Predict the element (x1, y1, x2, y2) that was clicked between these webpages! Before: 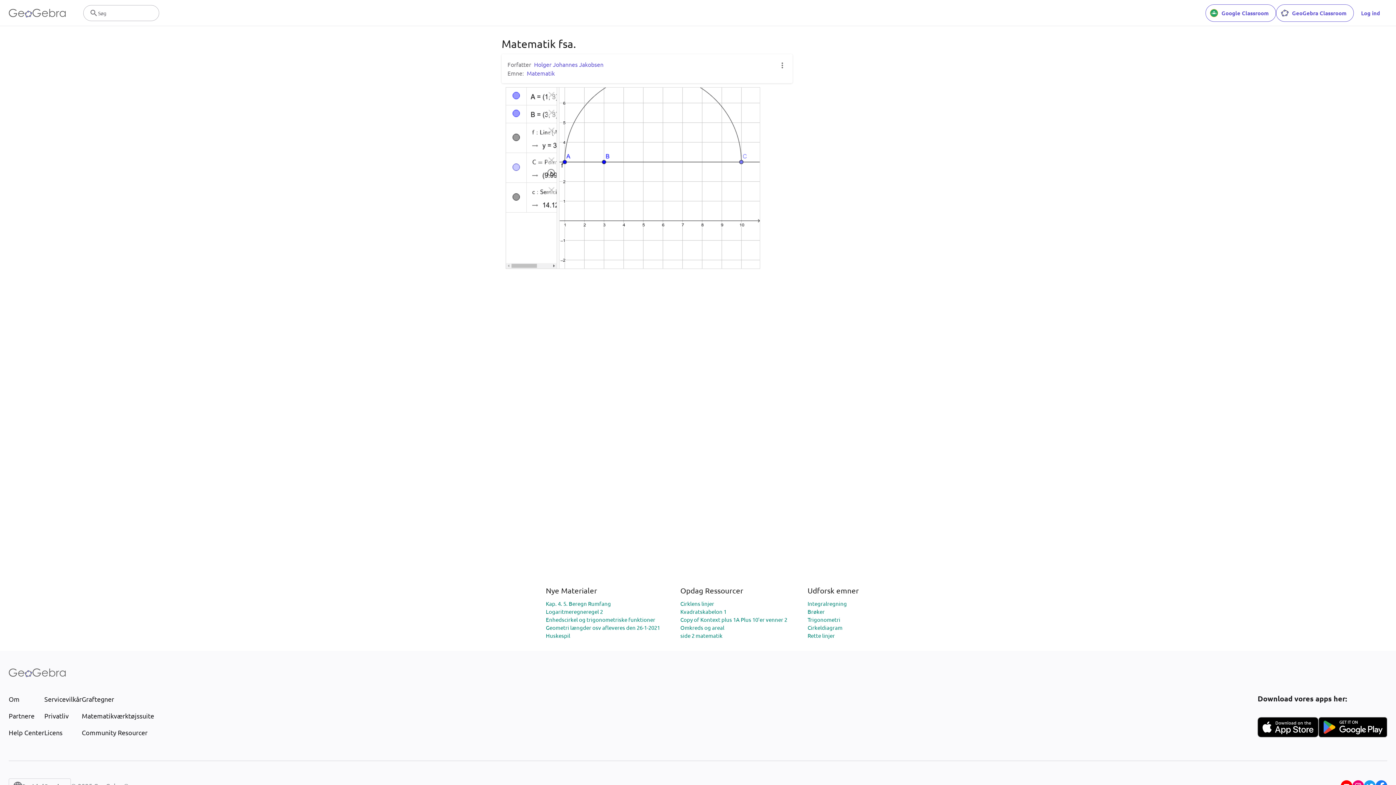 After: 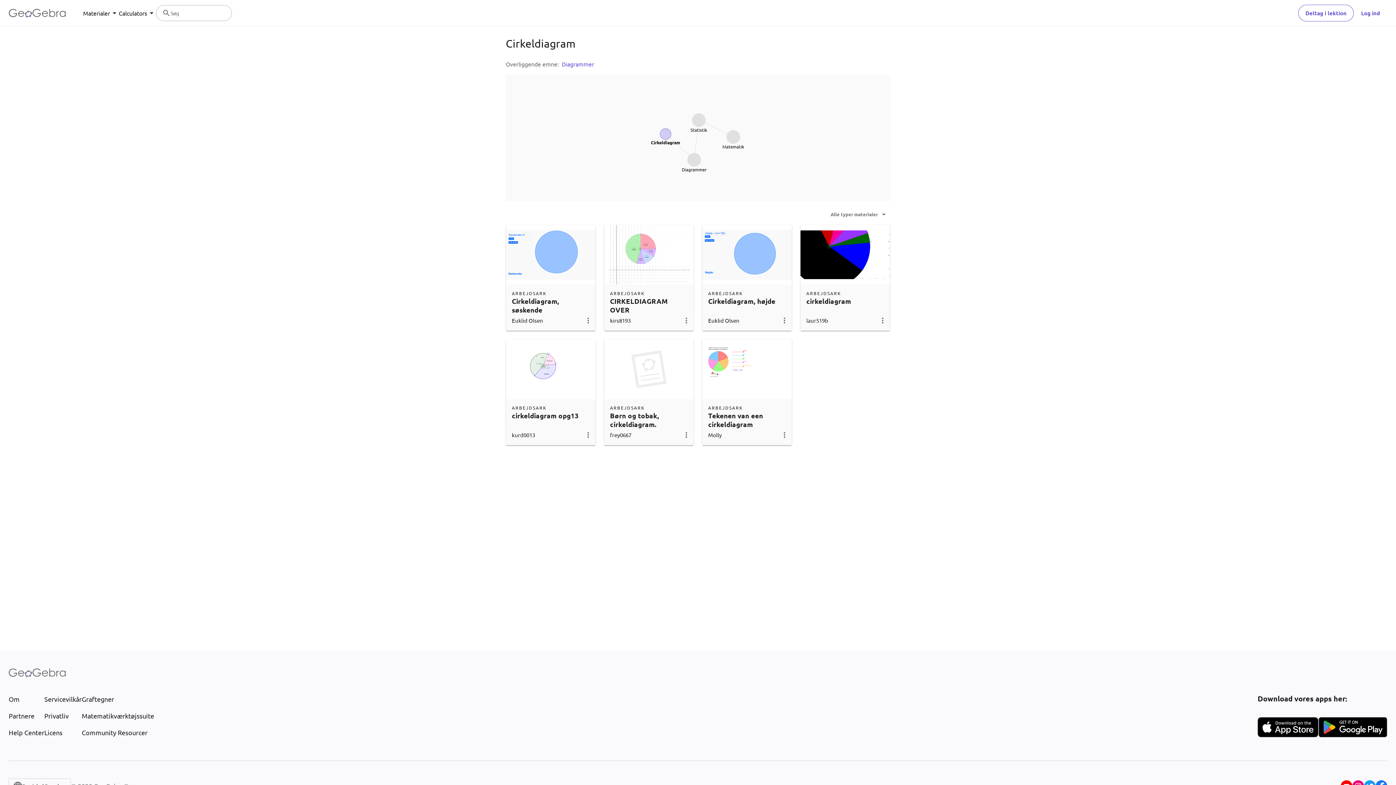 Action: bbox: (807, 624, 842, 631) label: Cirkeldiagram